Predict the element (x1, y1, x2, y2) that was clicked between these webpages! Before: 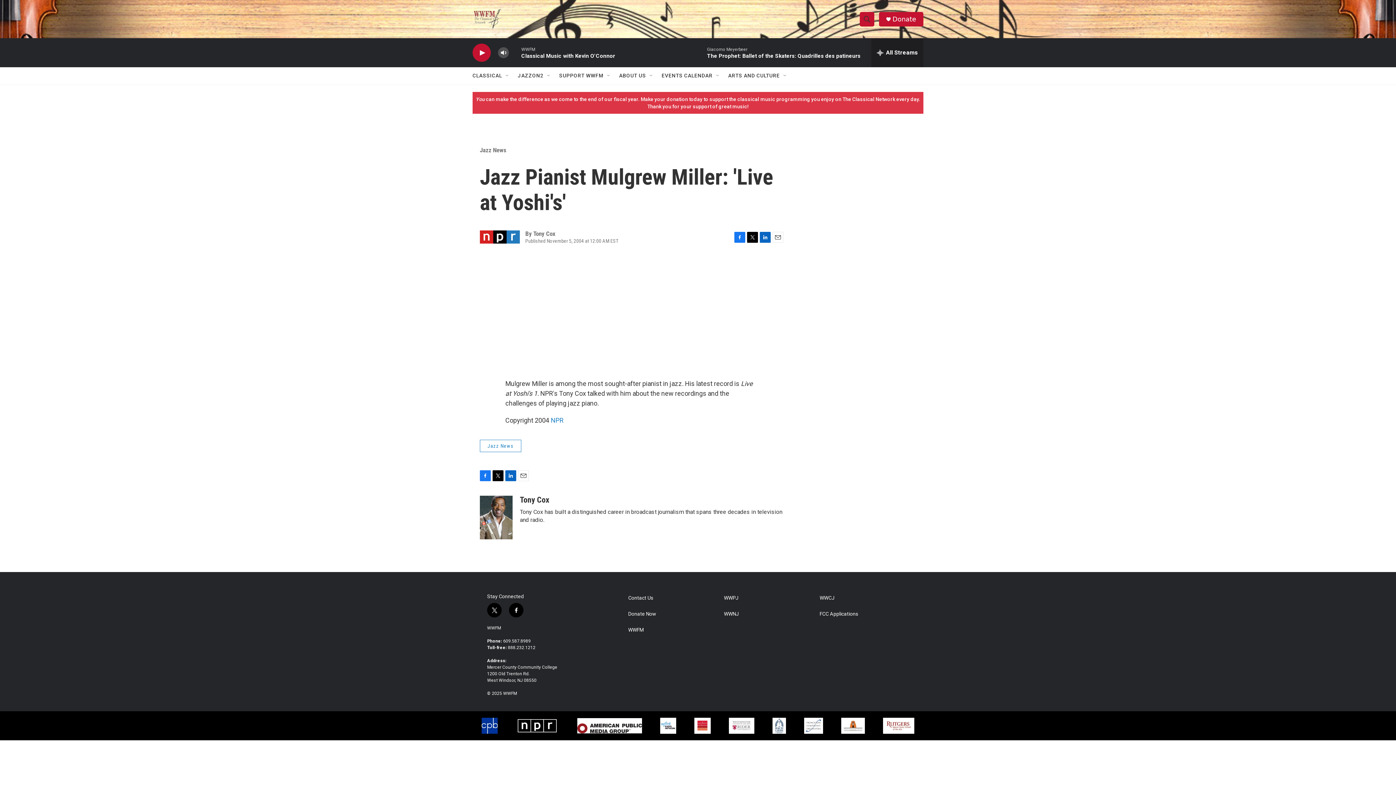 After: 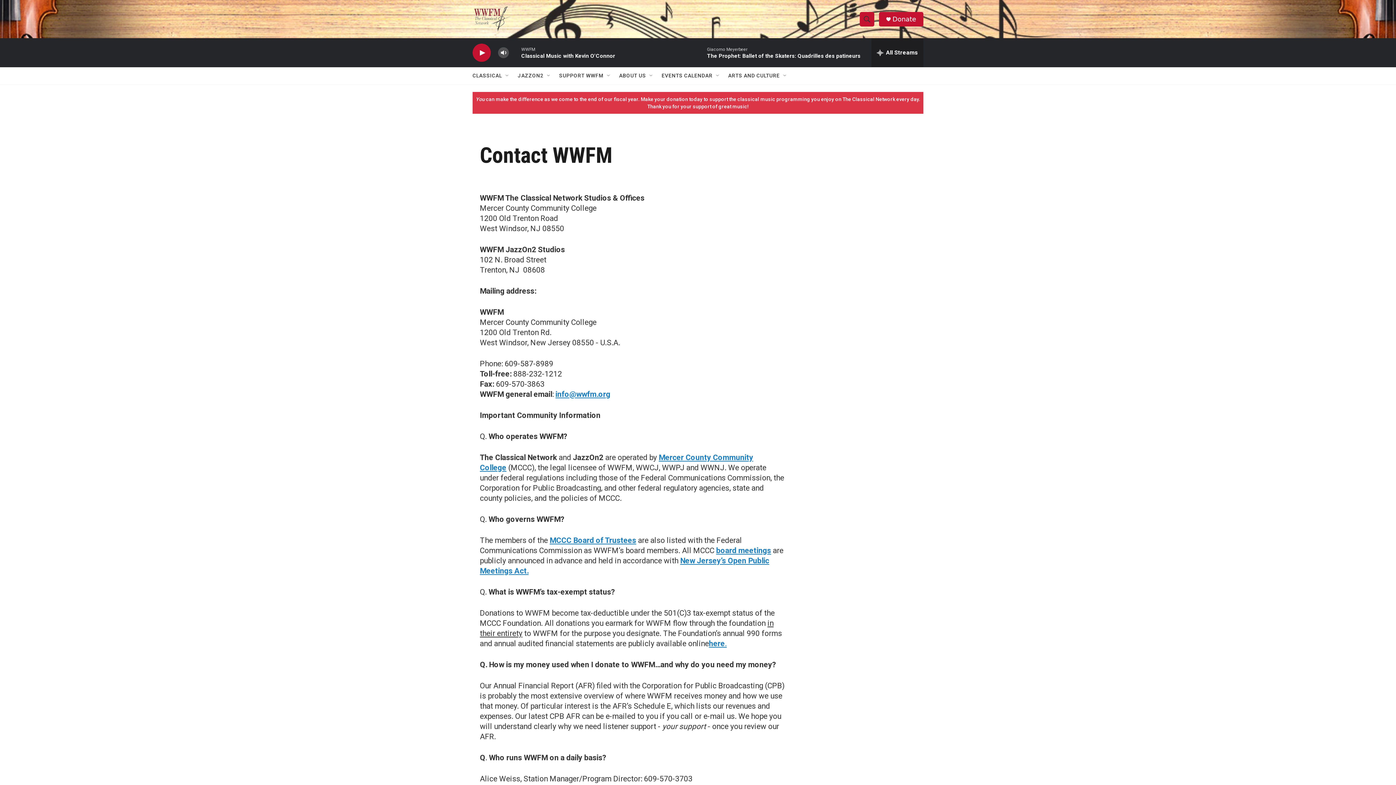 Action: label: Contact Us bbox: (628, 595, 717, 601)